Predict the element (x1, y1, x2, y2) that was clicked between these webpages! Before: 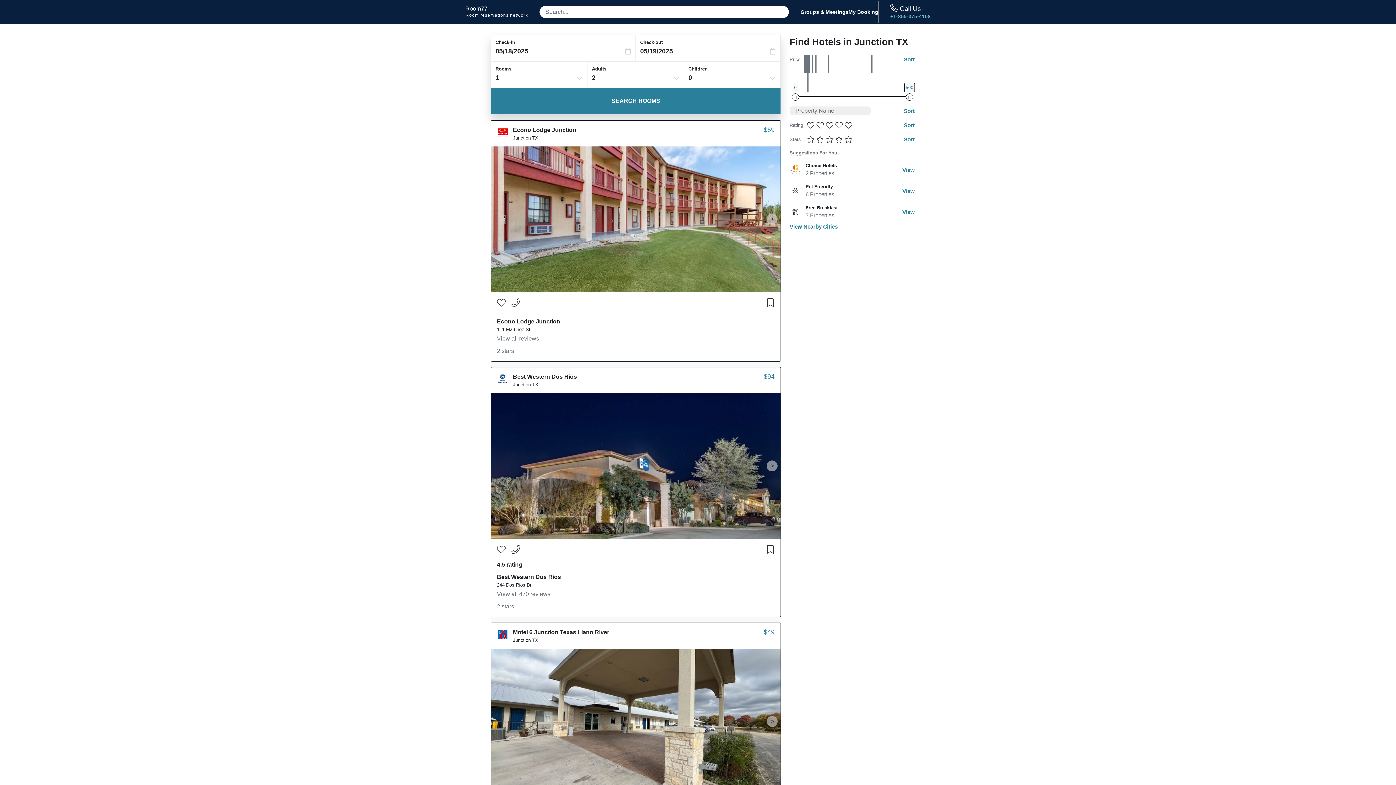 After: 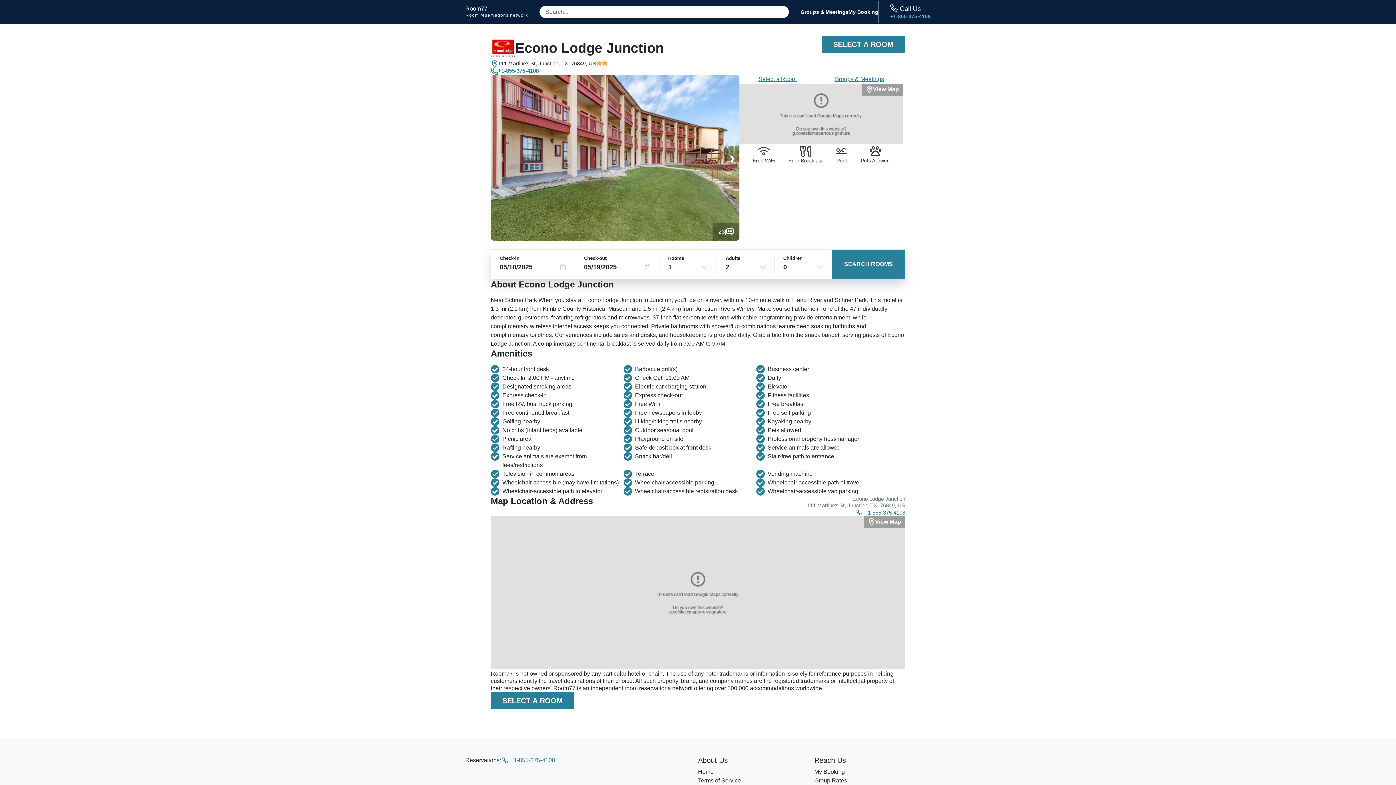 Action: bbox: (764, 126, 774, 133) label: $59